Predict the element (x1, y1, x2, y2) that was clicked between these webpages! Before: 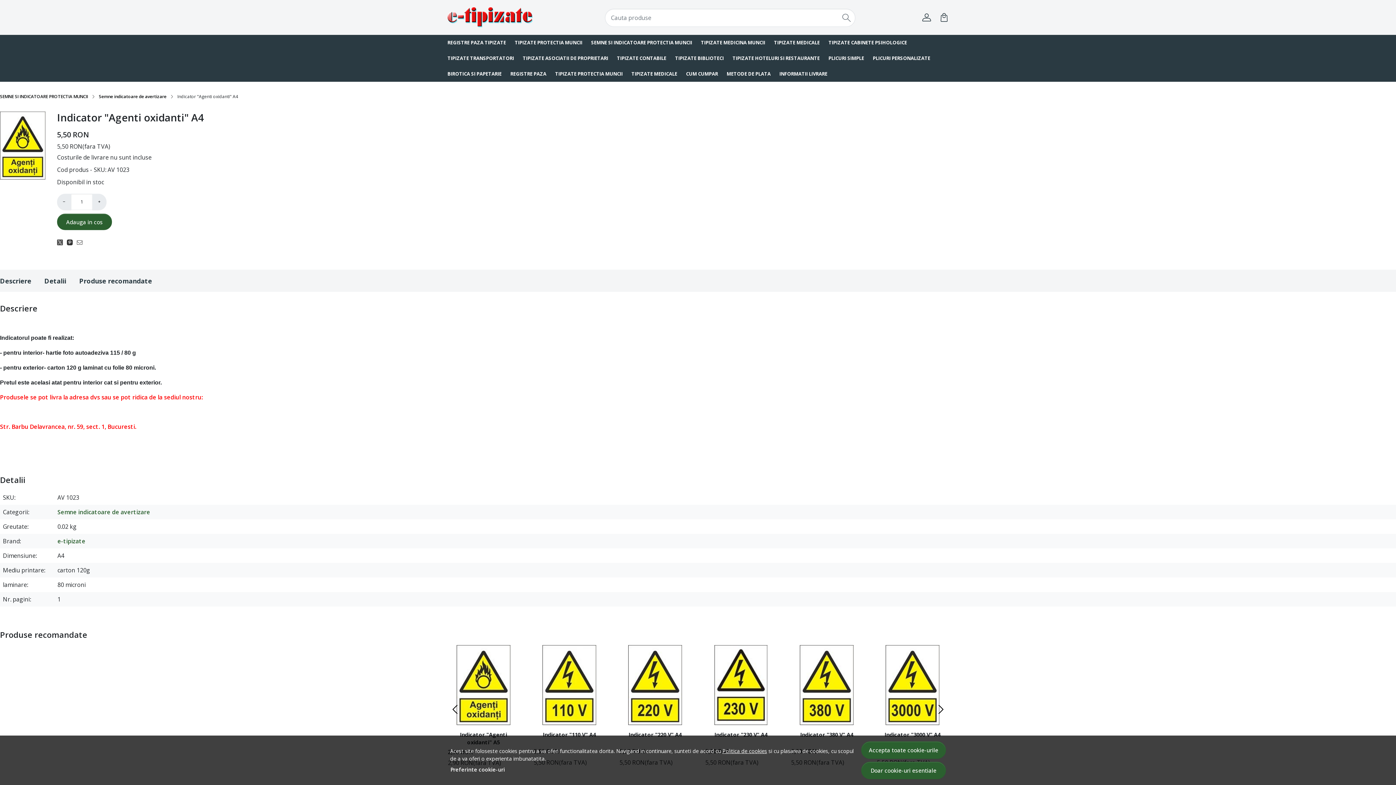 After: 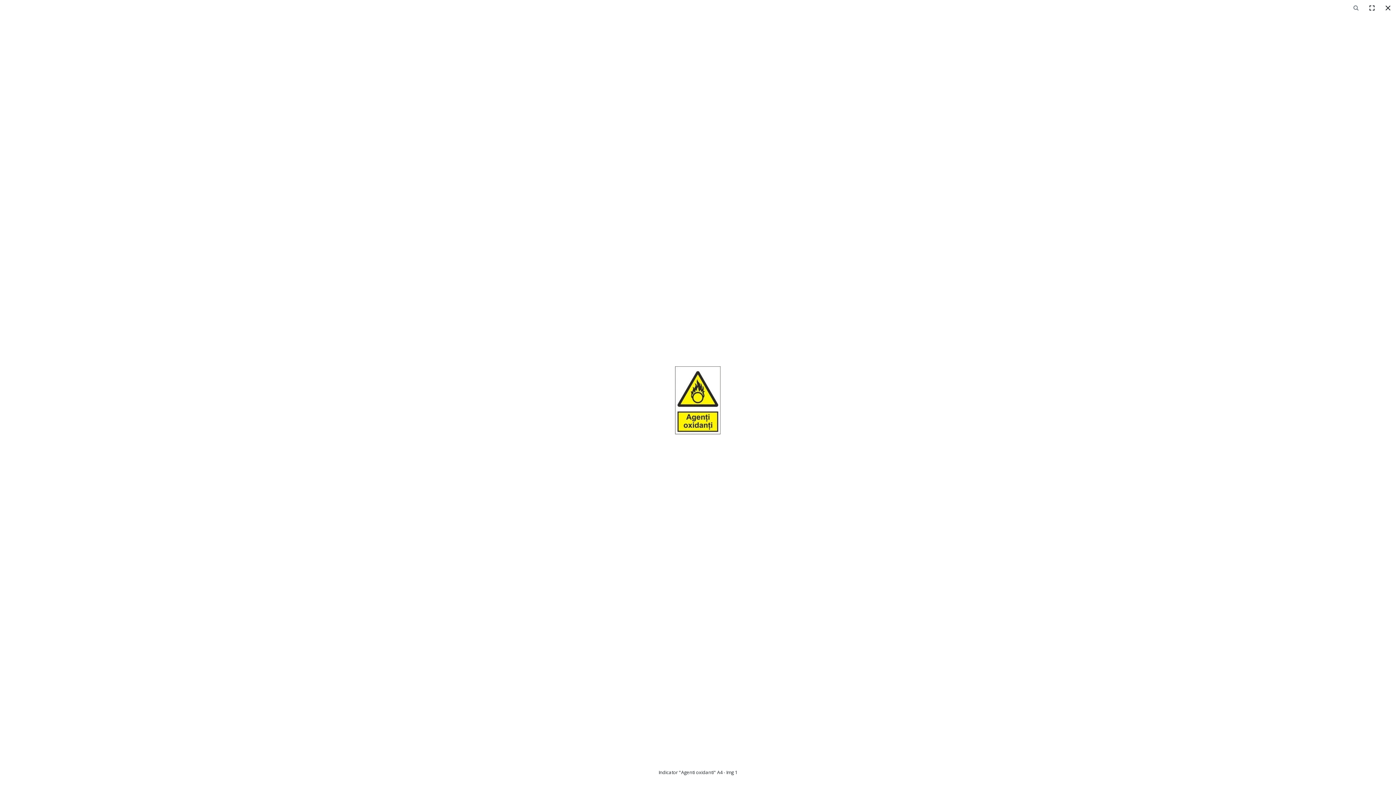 Action: bbox: (0, 111, 45, 179)